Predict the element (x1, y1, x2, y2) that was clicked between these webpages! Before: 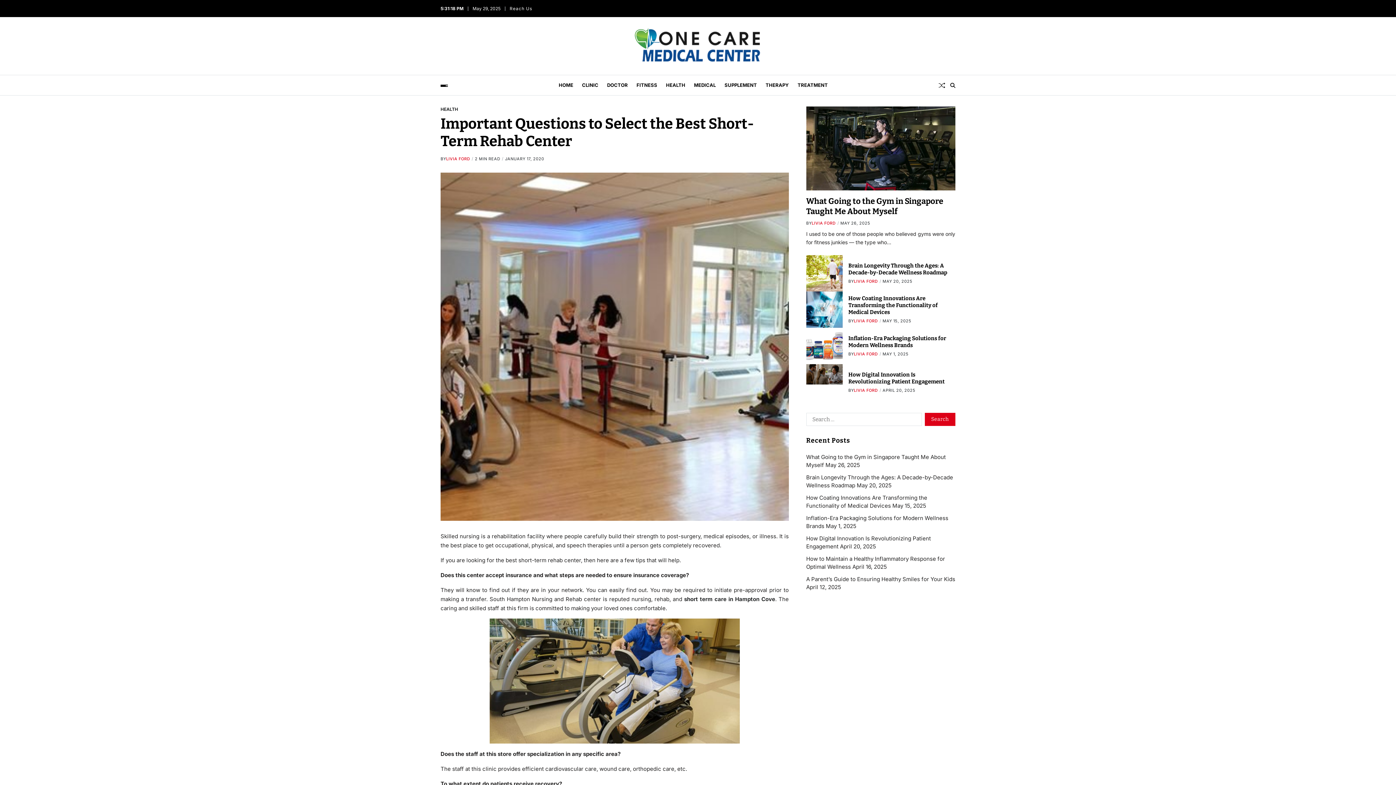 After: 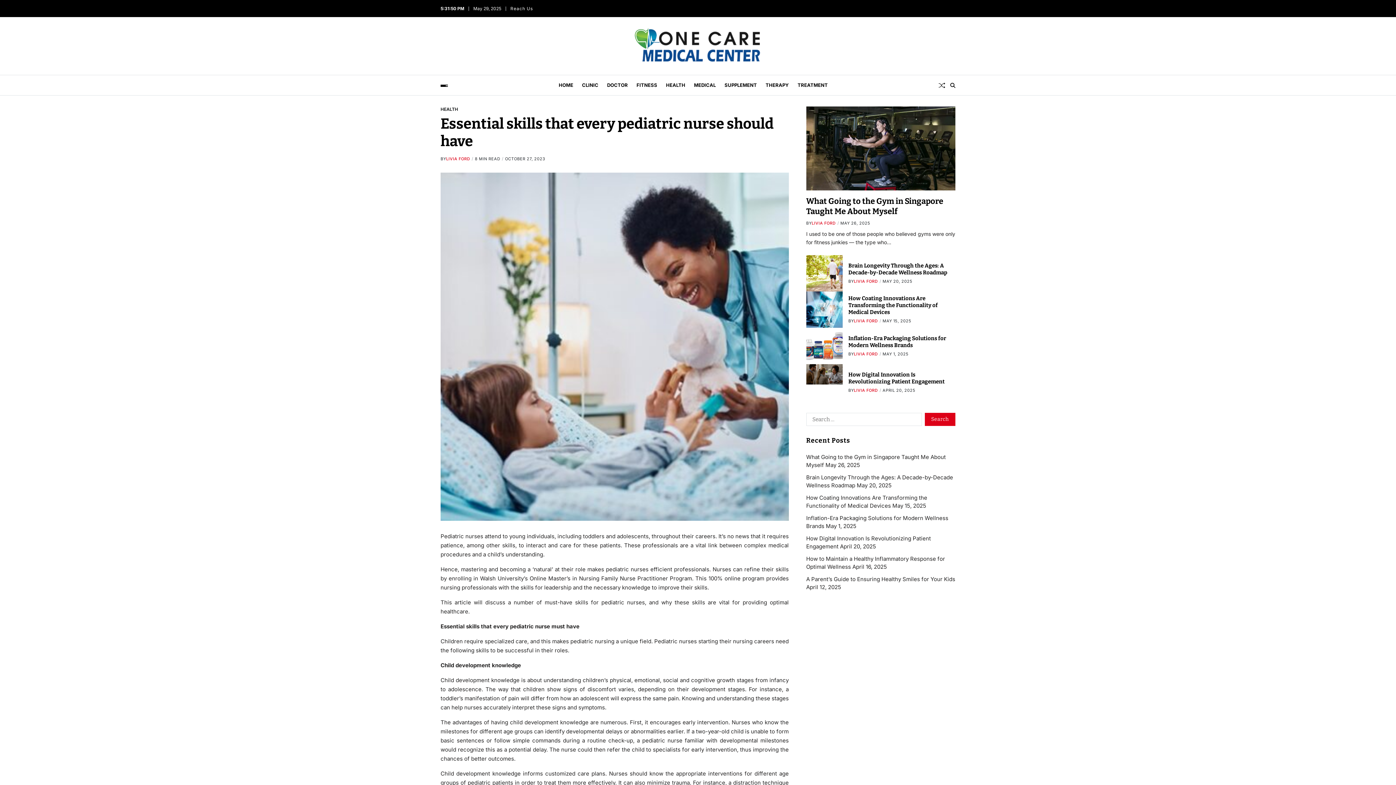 Action: label: Random Article bbox: (938, 82, 945, 88)